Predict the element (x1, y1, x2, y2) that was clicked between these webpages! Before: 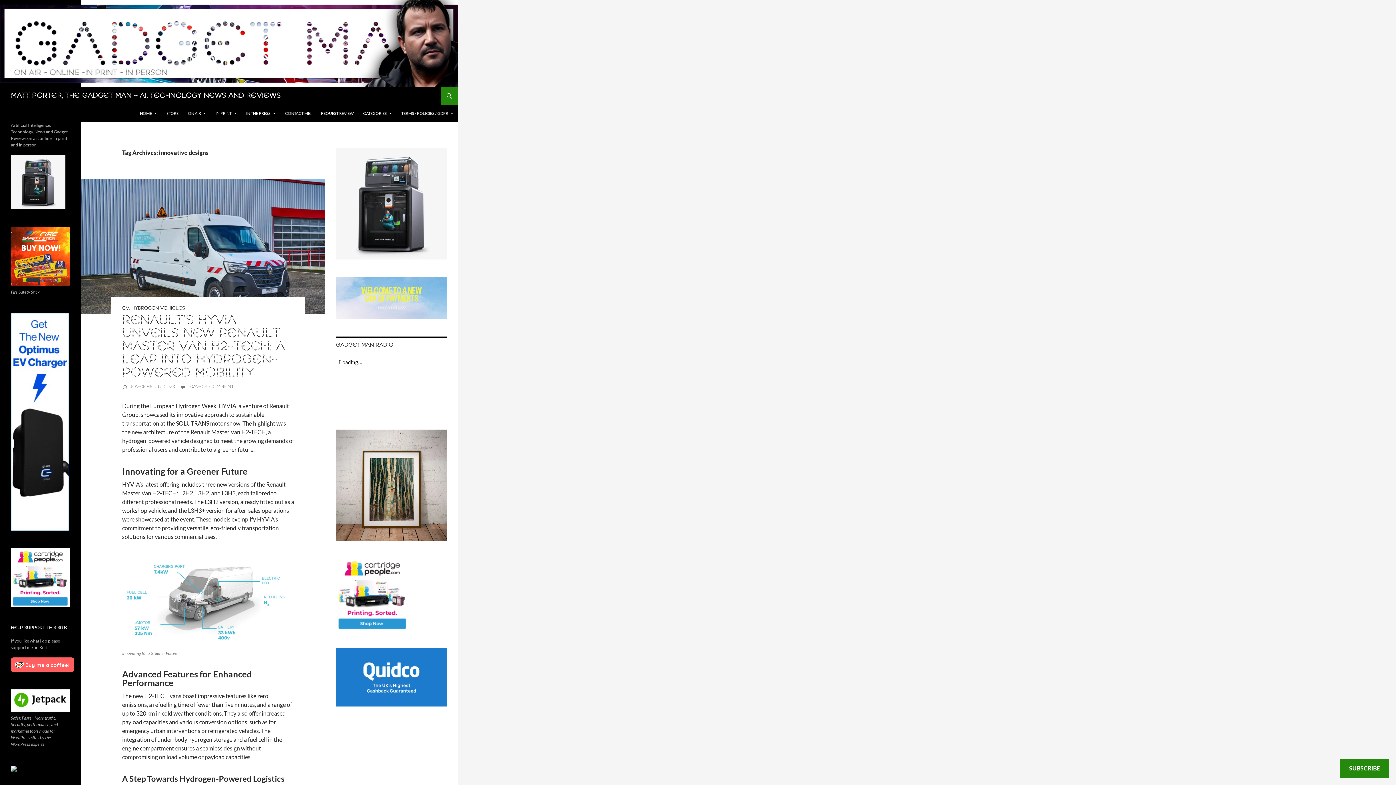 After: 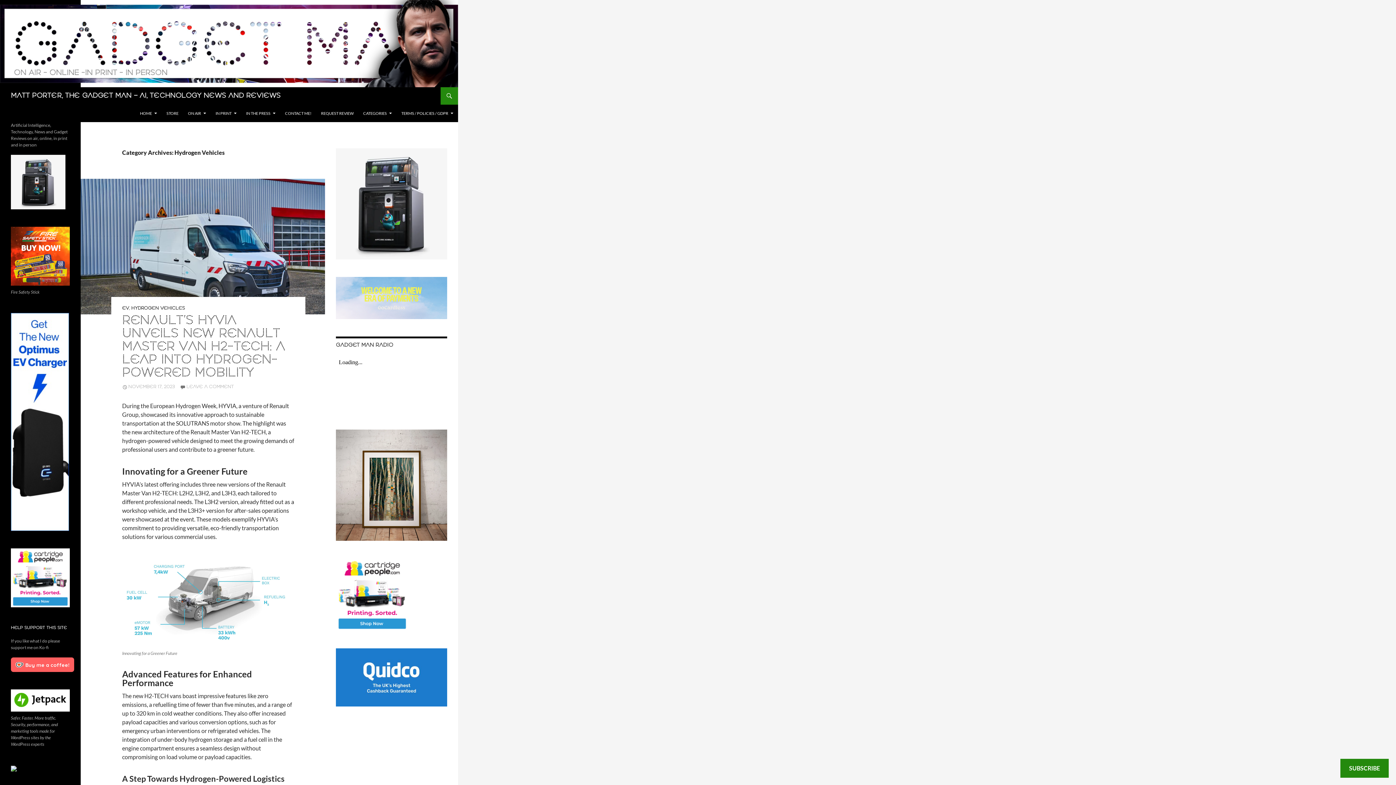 Action: label: HYDROGEN VEHICLES bbox: (131, 305, 185, 311)